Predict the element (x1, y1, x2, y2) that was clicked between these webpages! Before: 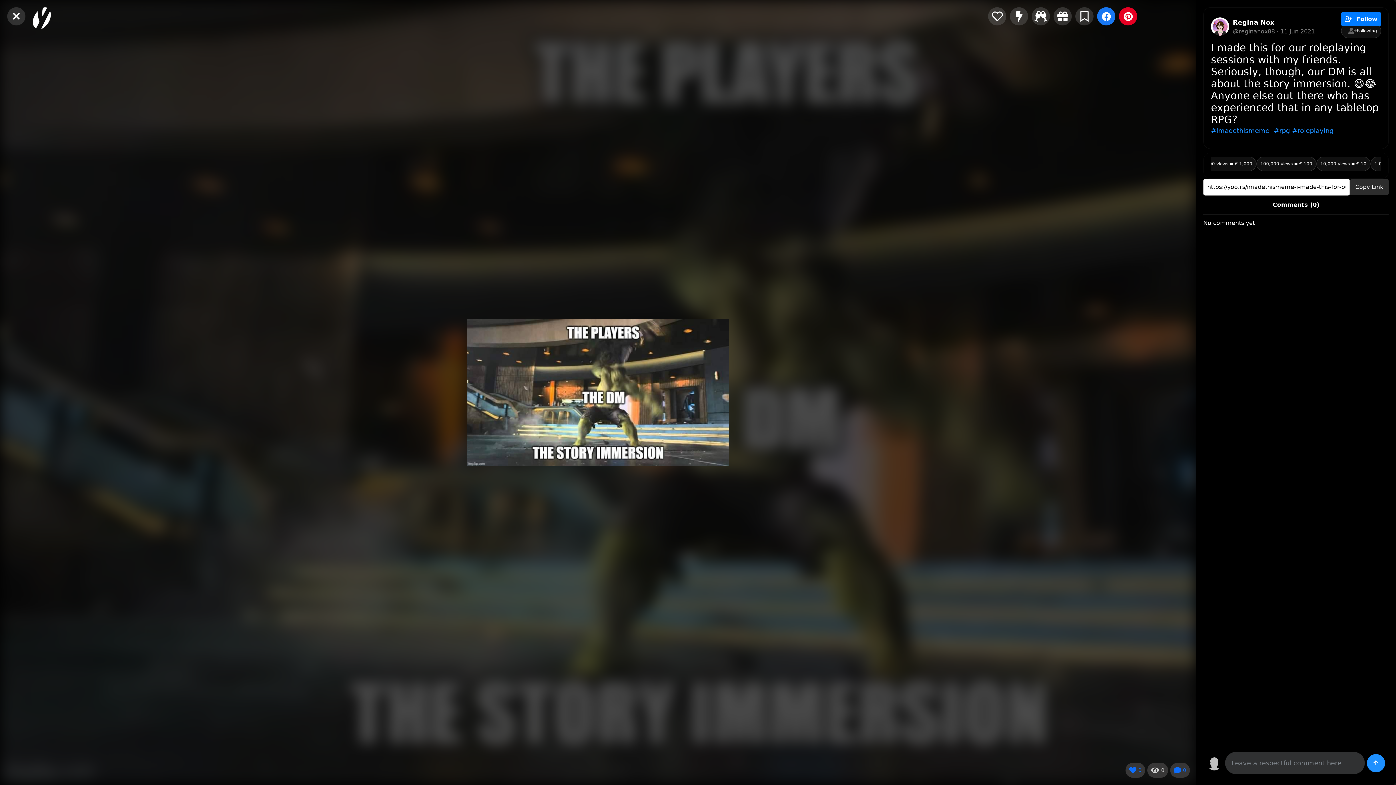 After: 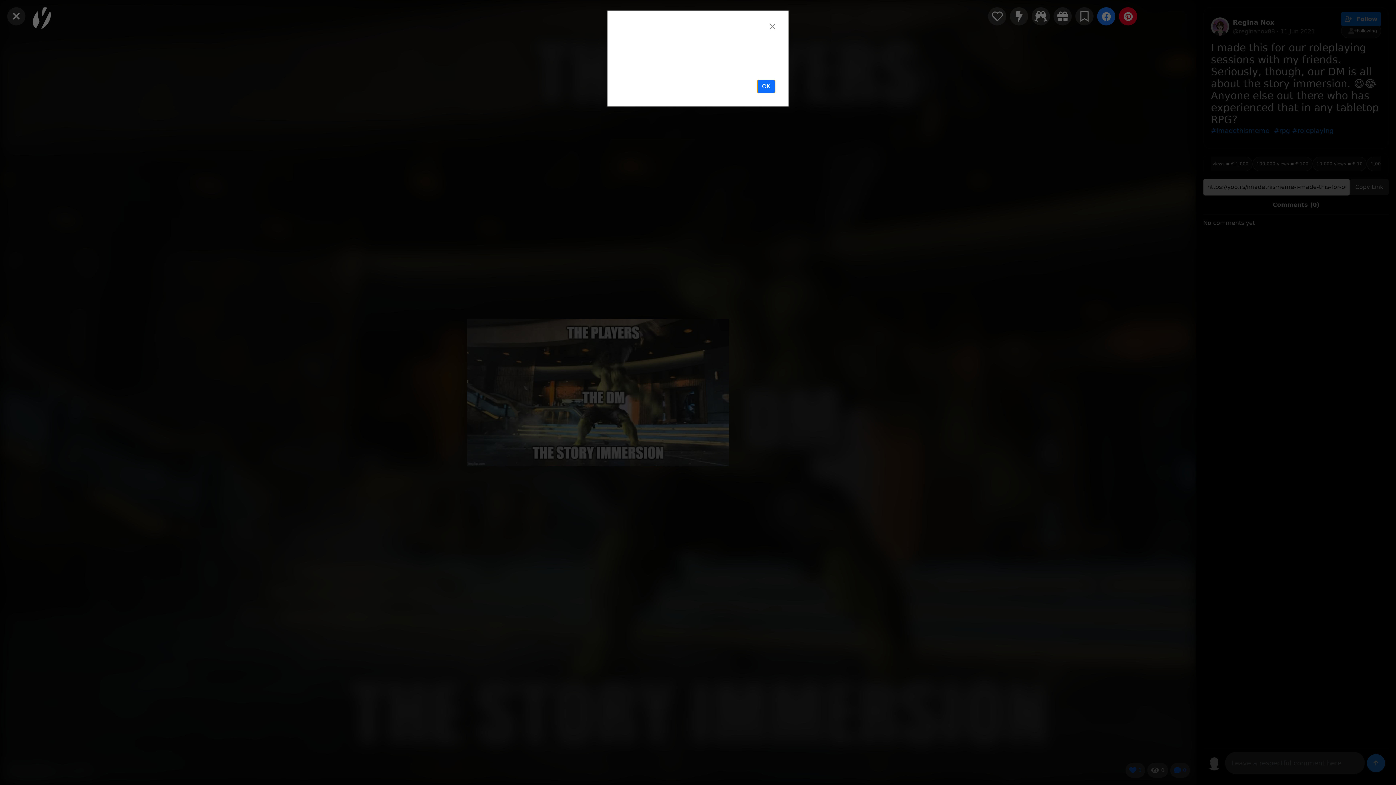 Action: bbox: (988, 7, 1006, 25)